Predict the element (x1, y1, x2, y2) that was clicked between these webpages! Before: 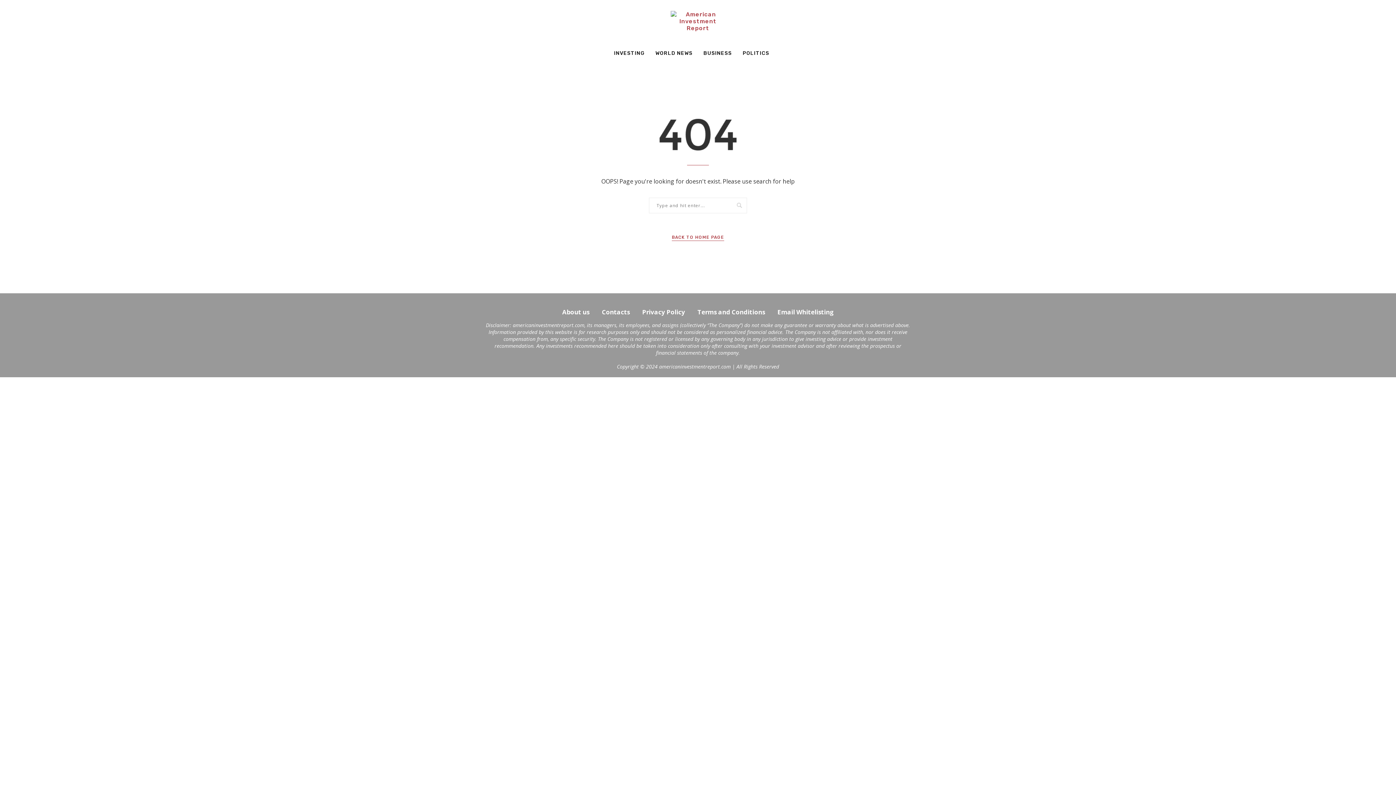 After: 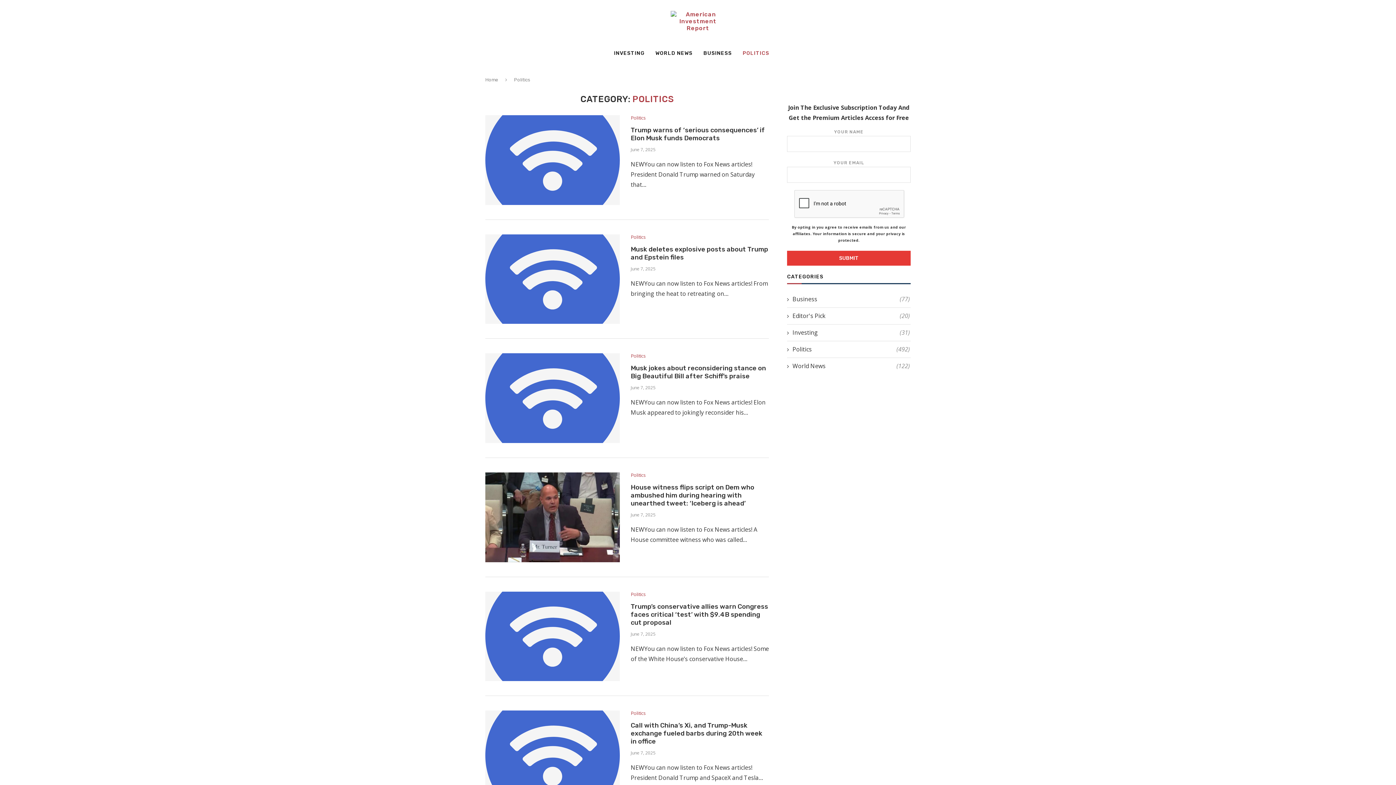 Action: label: POLITICS bbox: (742, 42, 769, 64)